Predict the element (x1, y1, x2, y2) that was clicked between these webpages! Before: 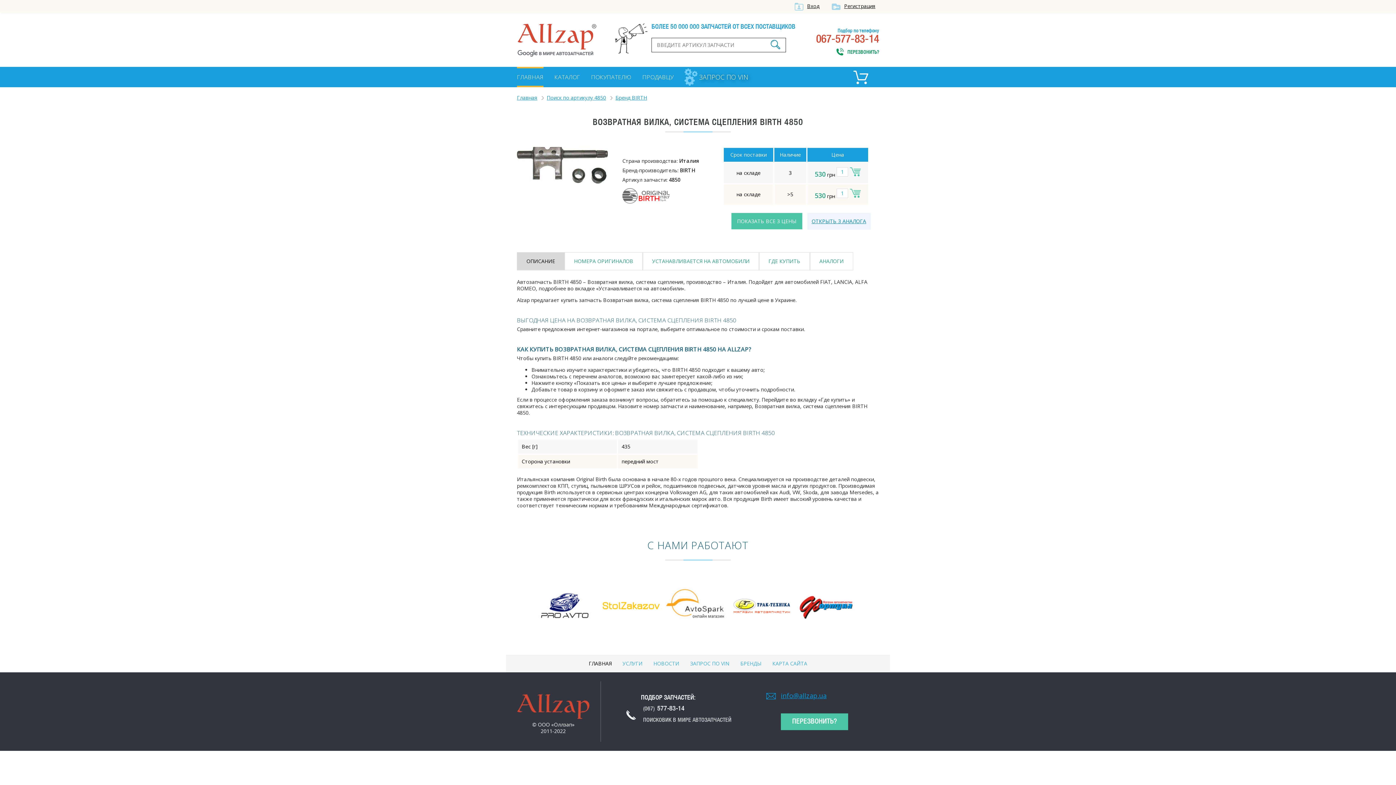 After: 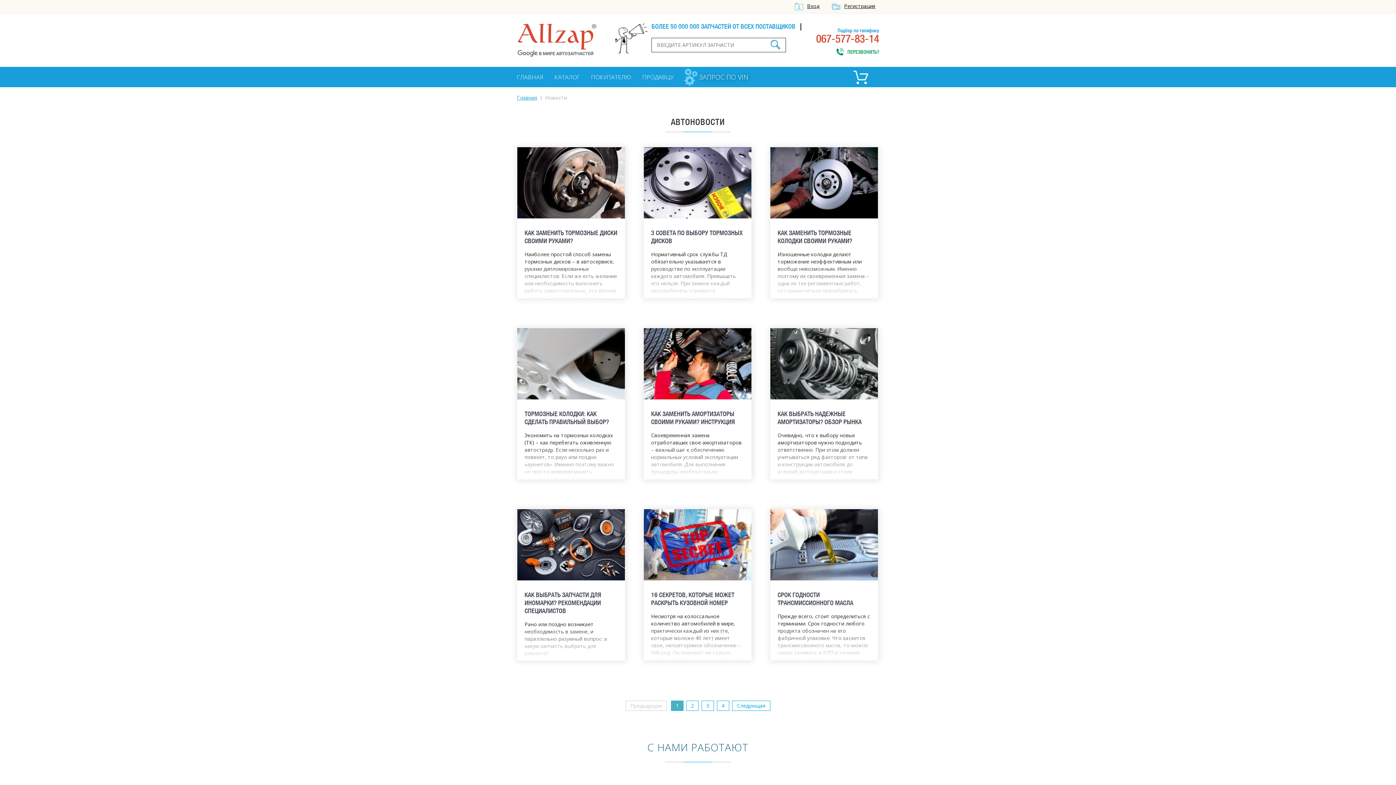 Action: bbox: (653, 660, 679, 667) label: НОВОСТИ